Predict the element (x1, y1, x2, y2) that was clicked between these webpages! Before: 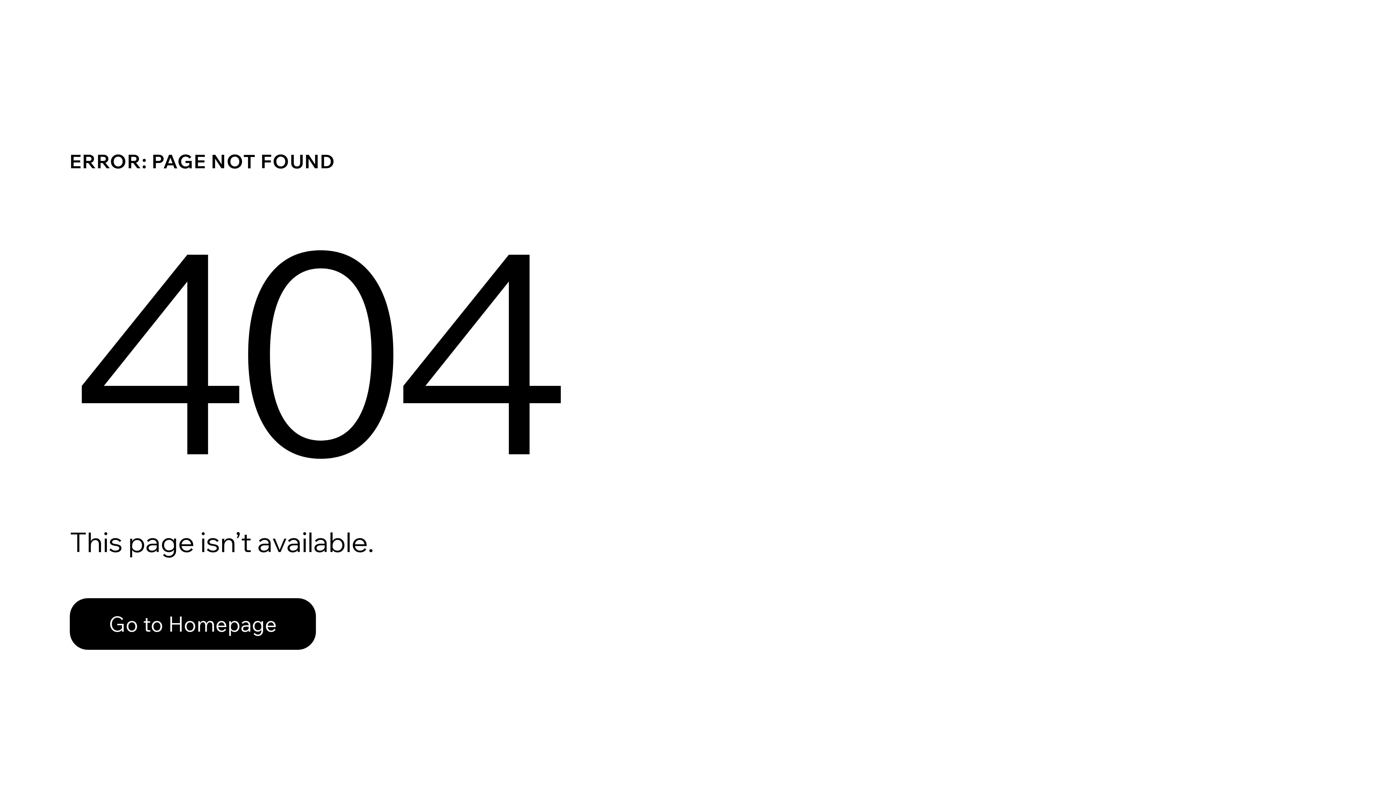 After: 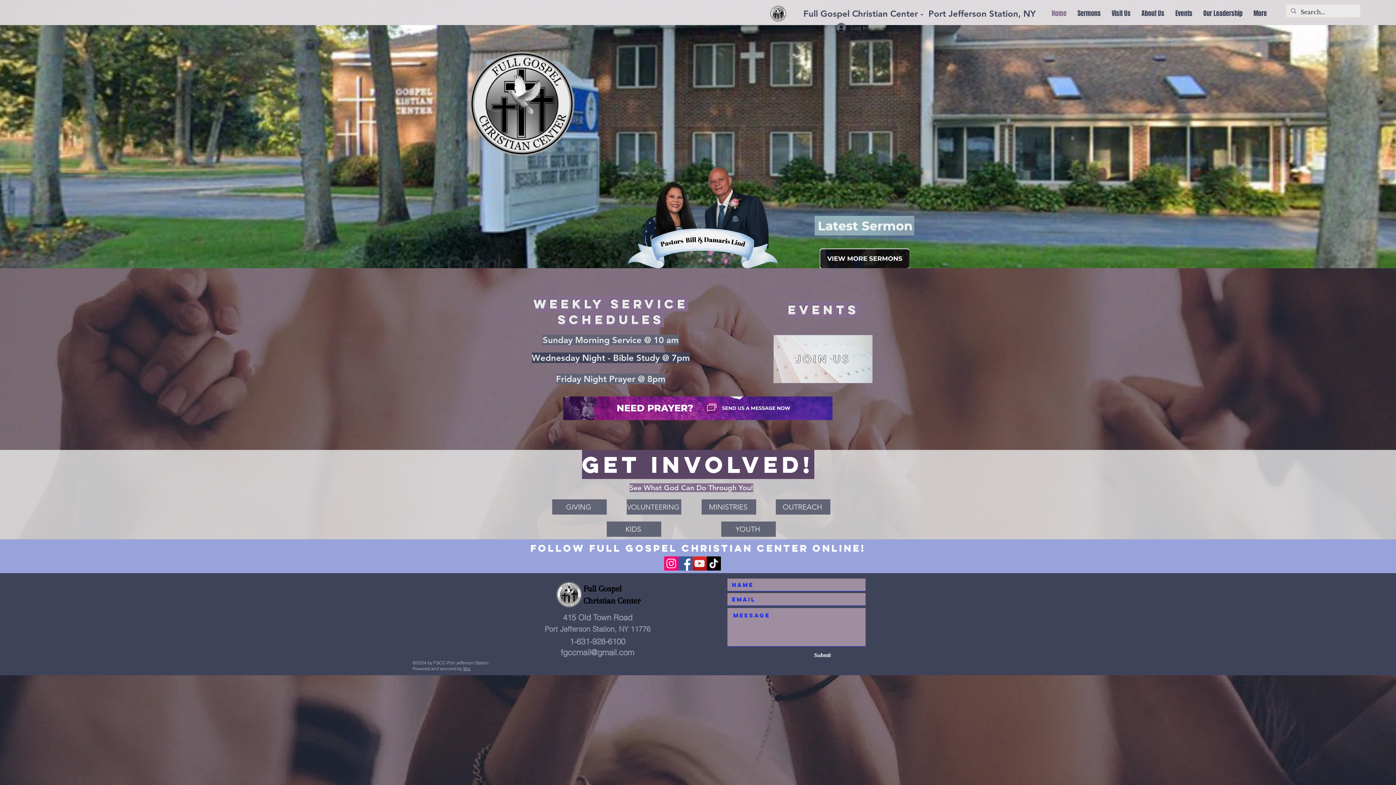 Action: label: Go to Homepage bbox: (69, 598, 316, 650)